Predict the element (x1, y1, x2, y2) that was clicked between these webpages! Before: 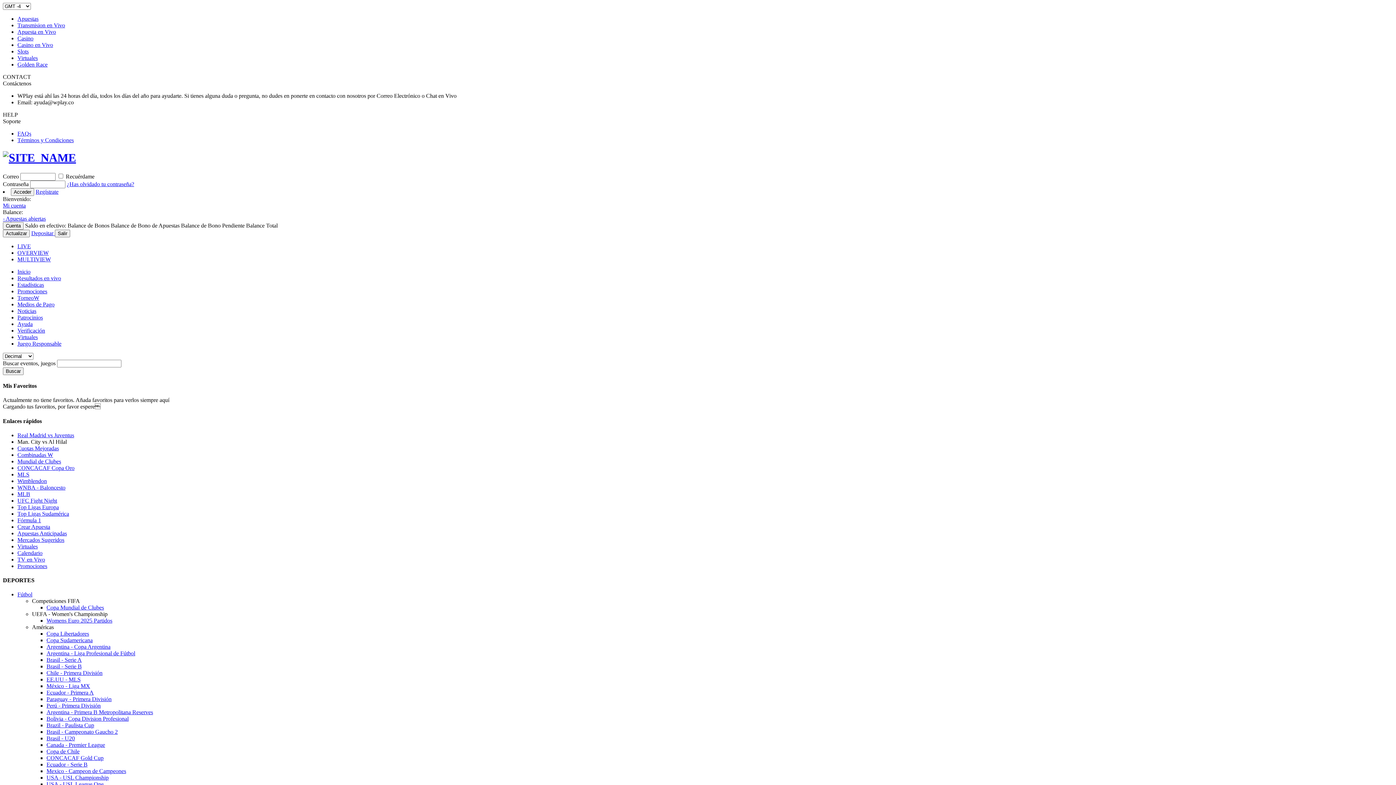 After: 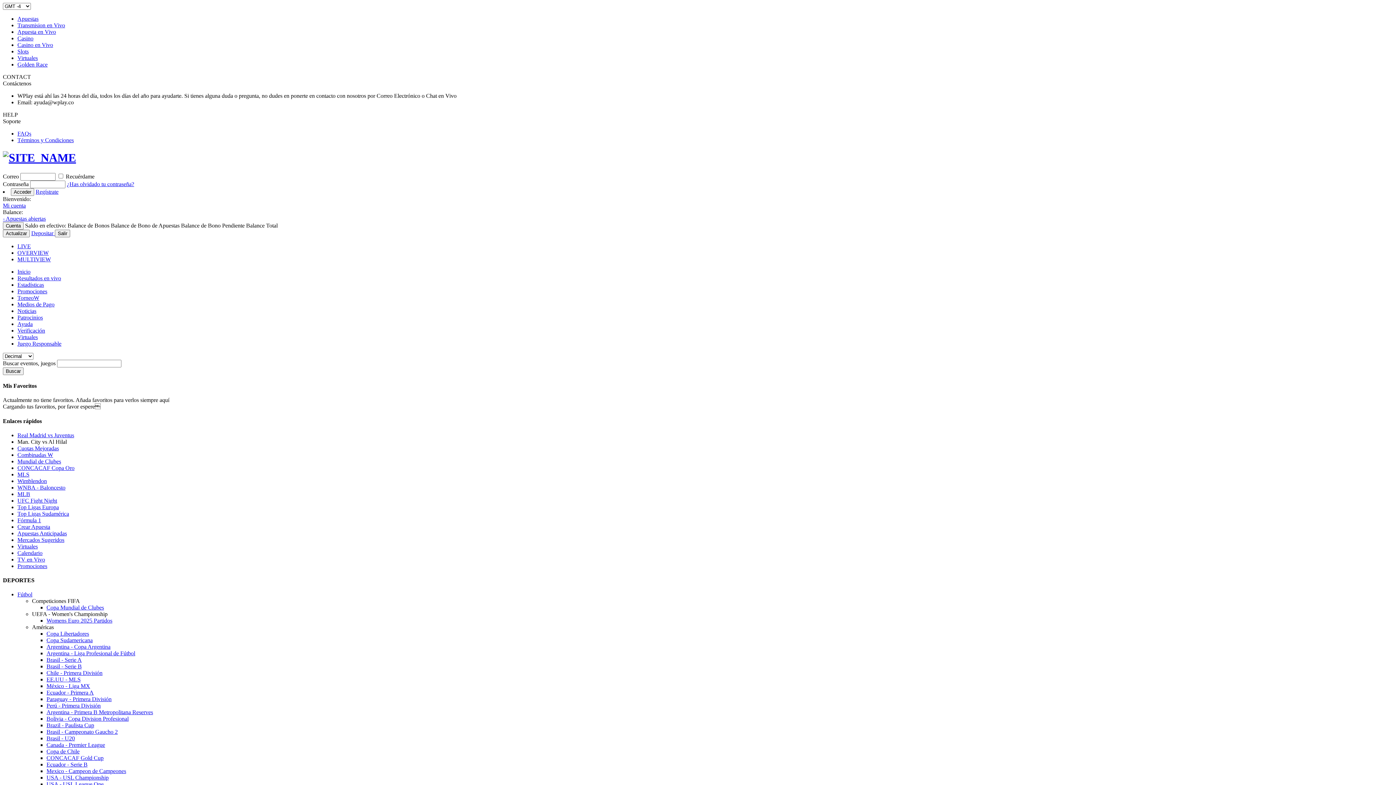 Action: label: Virtuales bbox: (17, 54, 37, 61)